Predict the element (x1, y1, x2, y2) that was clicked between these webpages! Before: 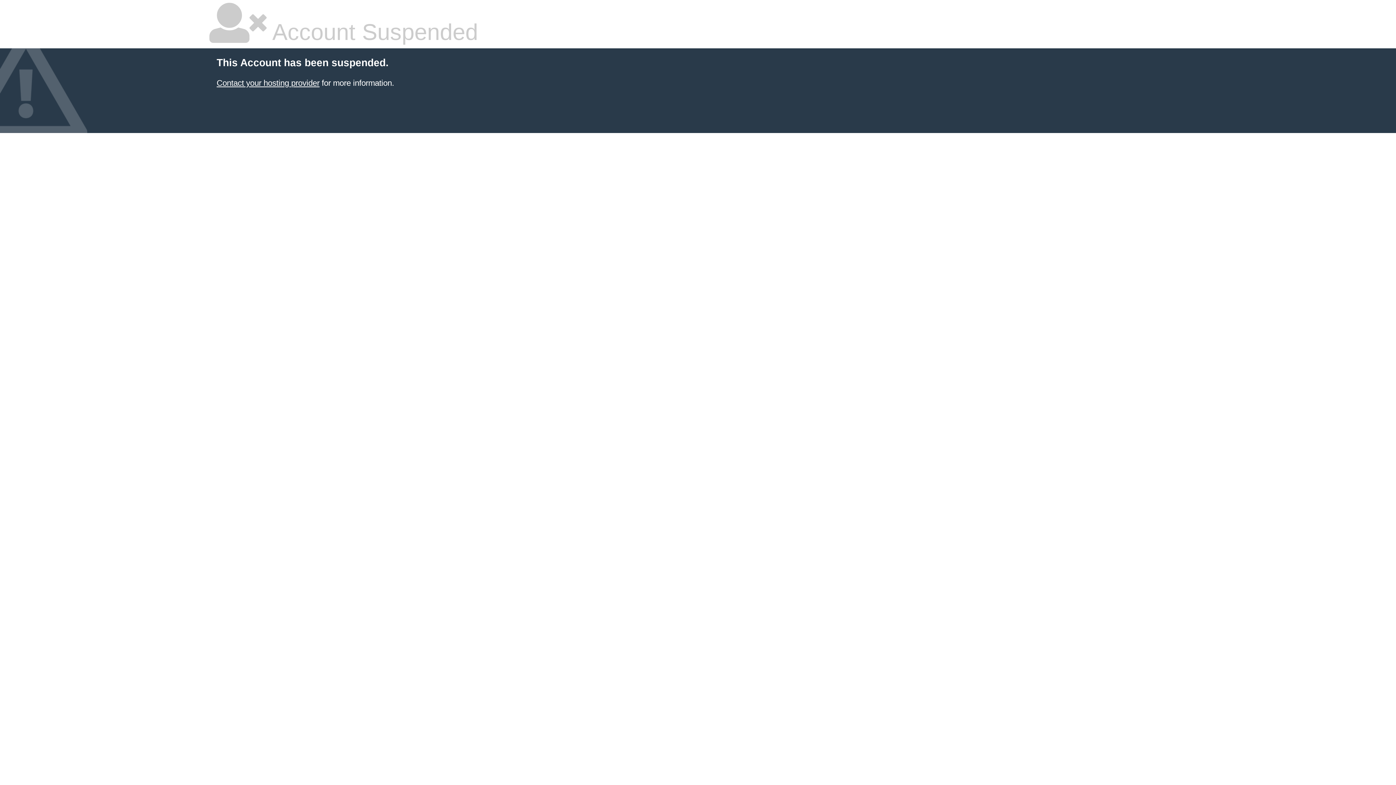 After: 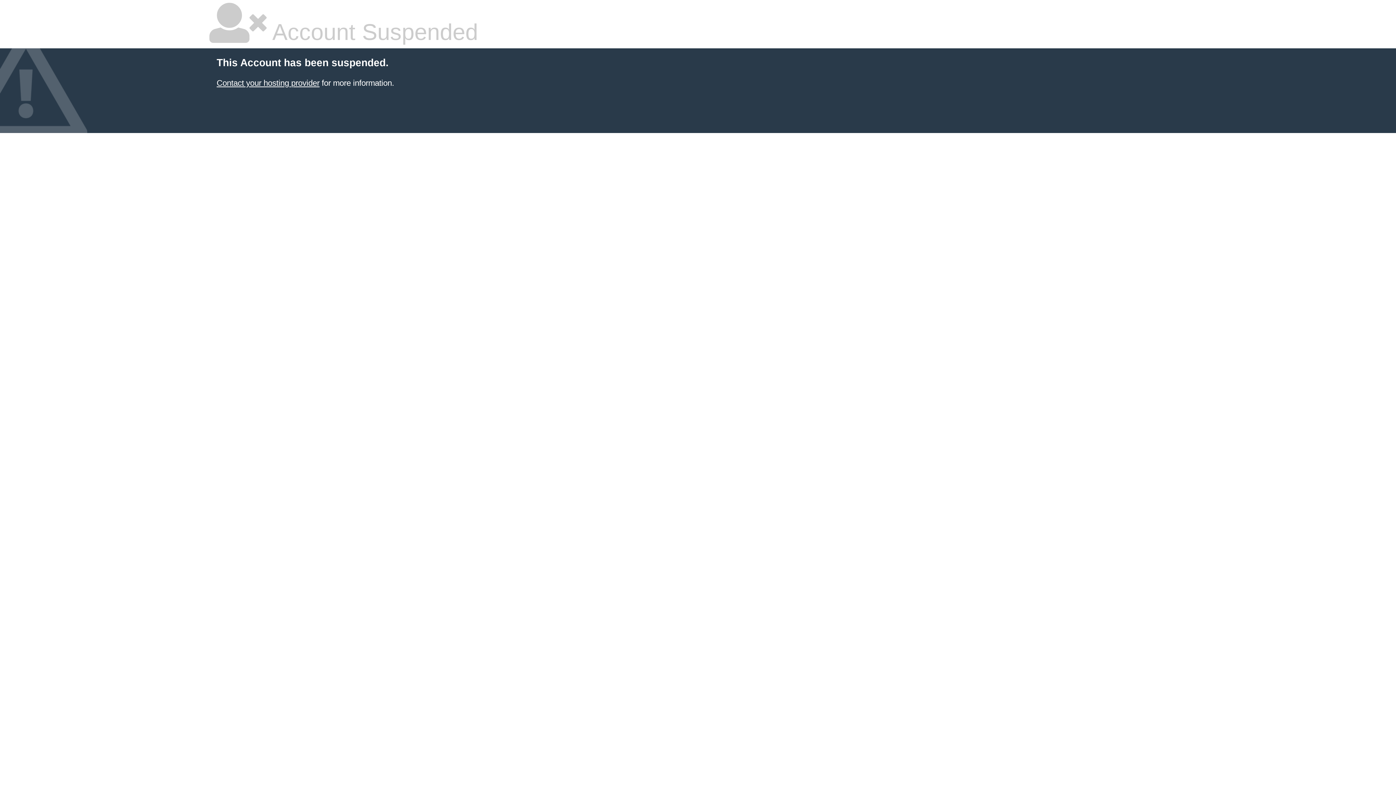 Action: label: Contact your hosting provider bbox: (216, 78, 319, 87)